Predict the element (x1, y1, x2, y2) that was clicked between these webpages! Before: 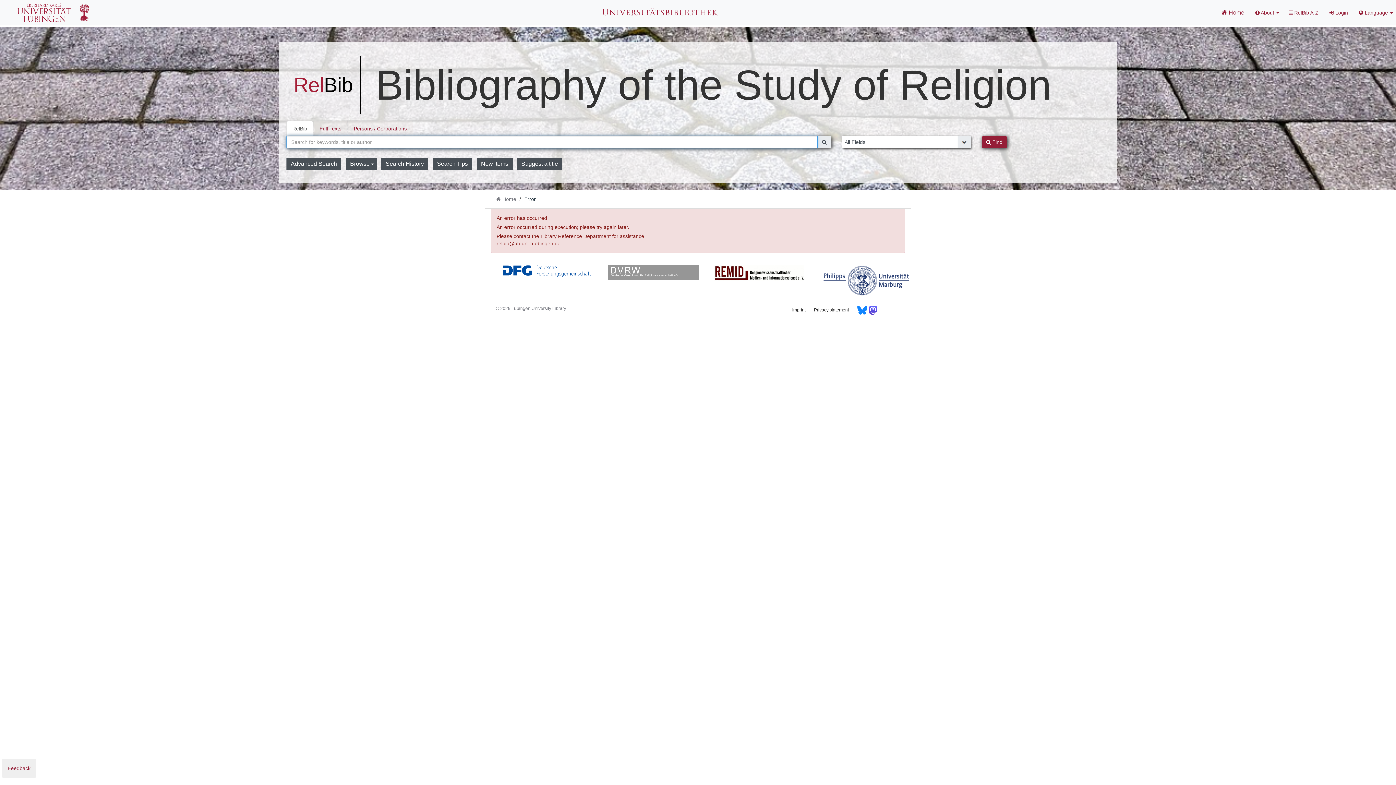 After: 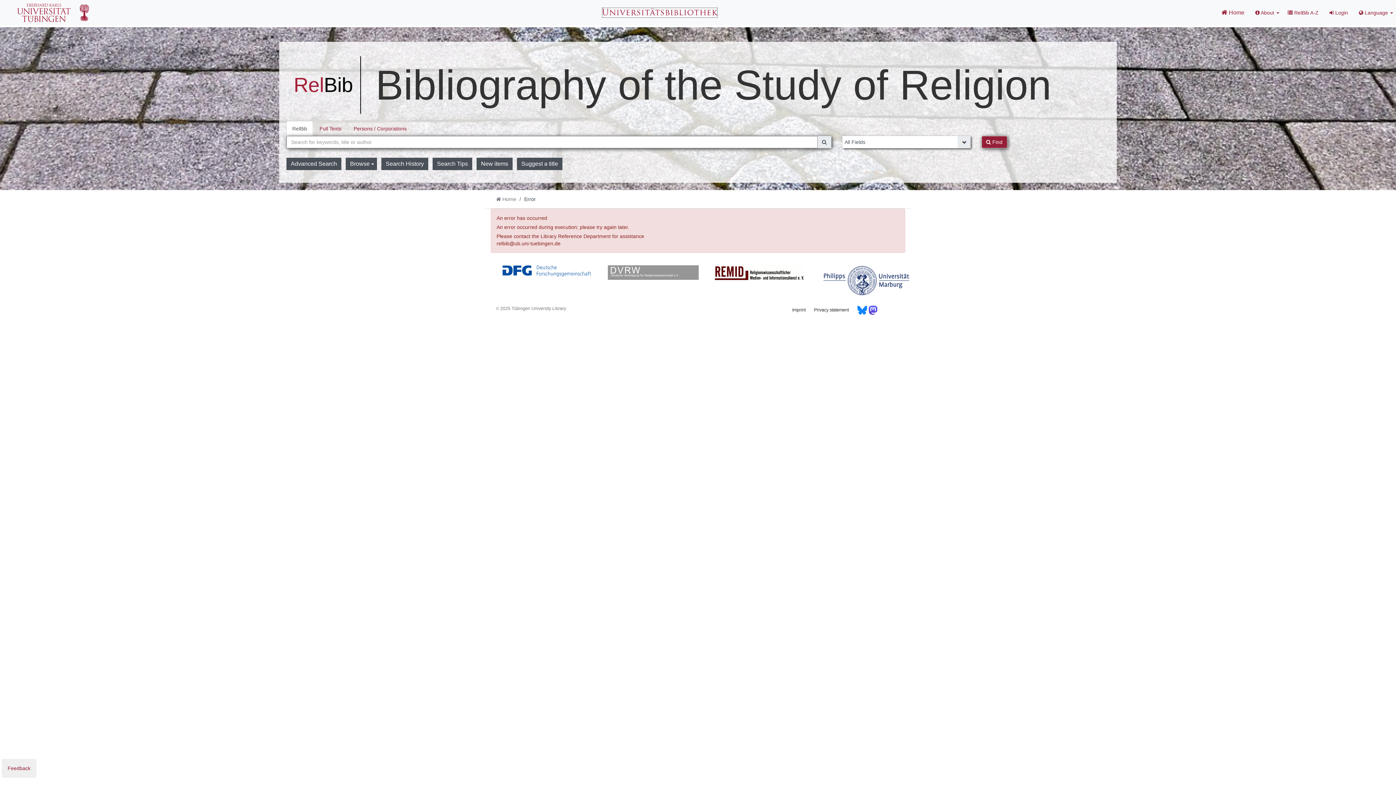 Action: bbox: (601, 9, 718, 15)